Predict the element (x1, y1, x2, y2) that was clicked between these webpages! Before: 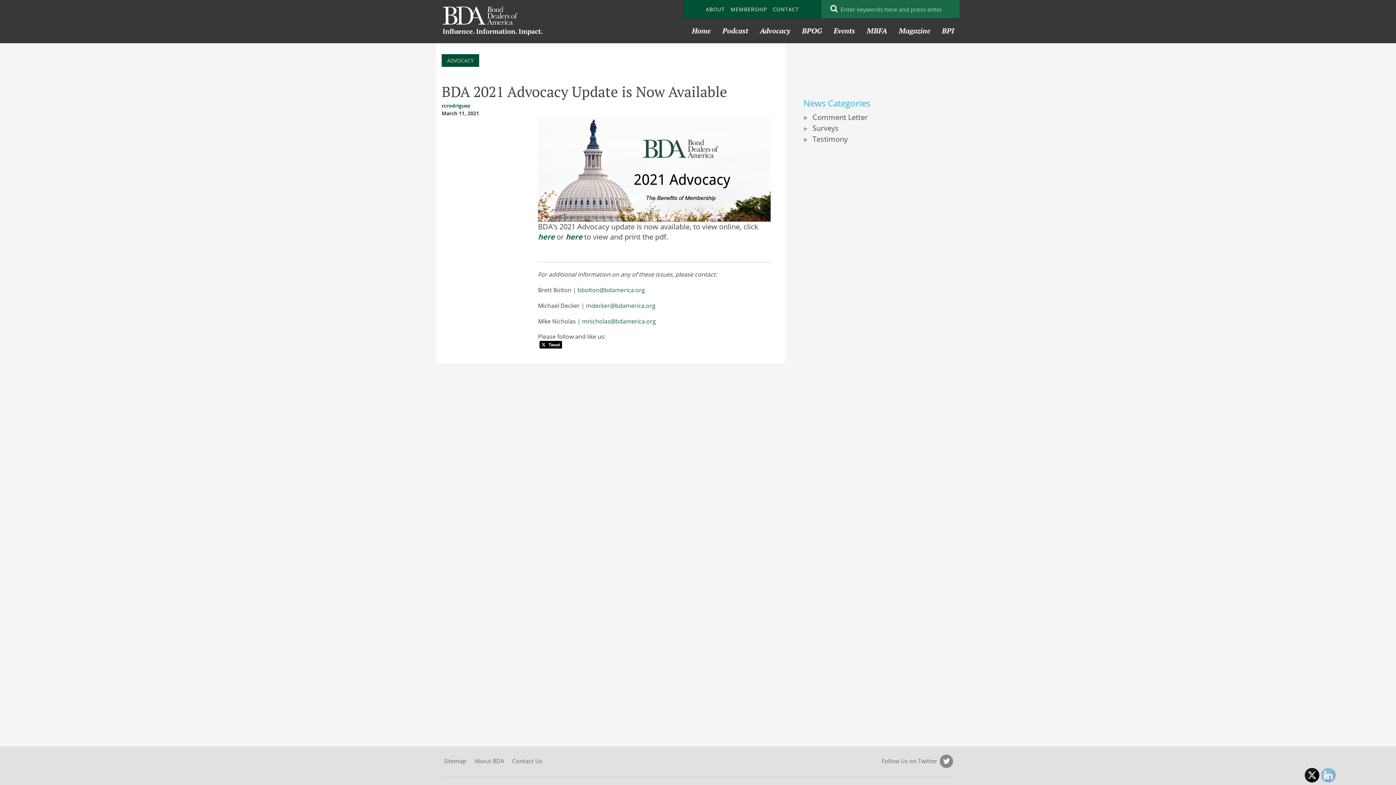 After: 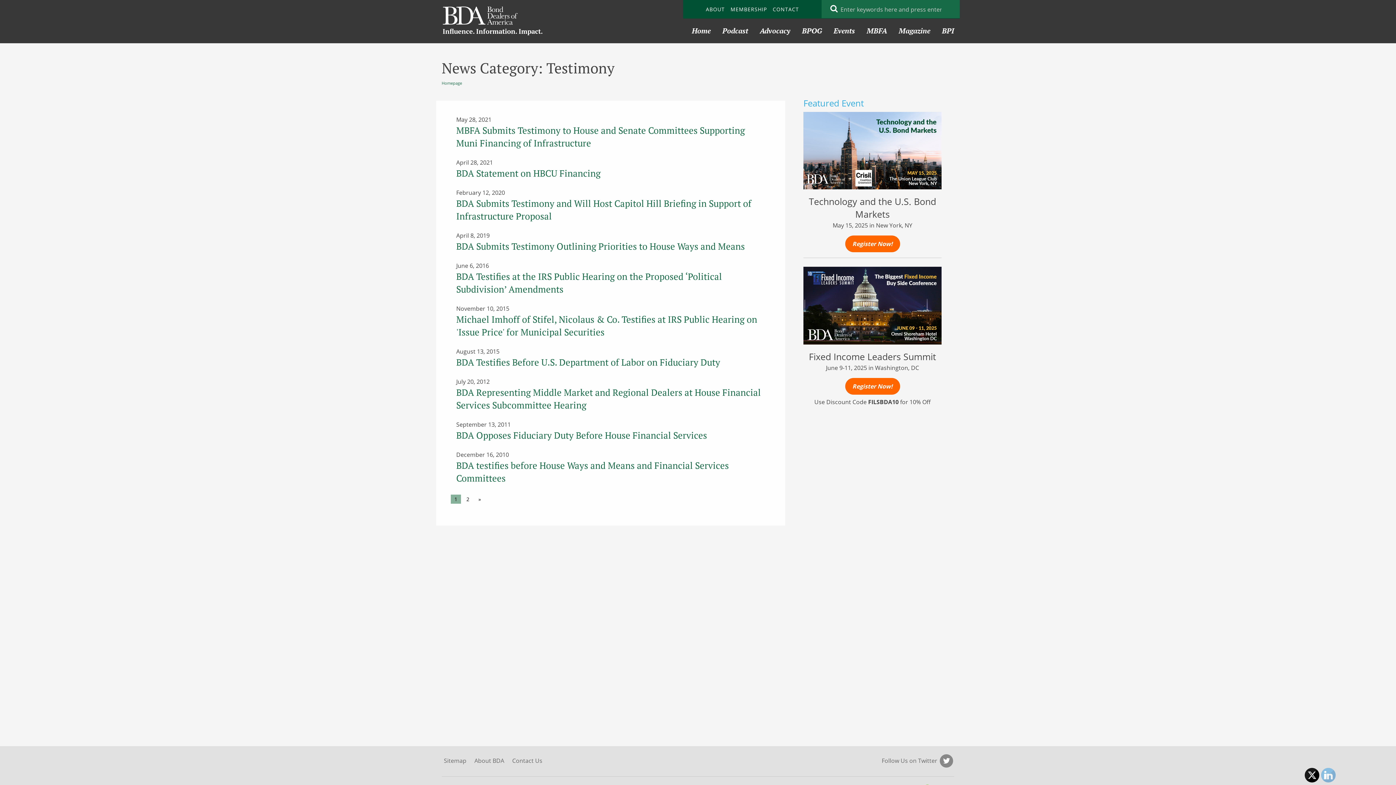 Action: label: Testimony bbox: (810, 133, 849, 144)